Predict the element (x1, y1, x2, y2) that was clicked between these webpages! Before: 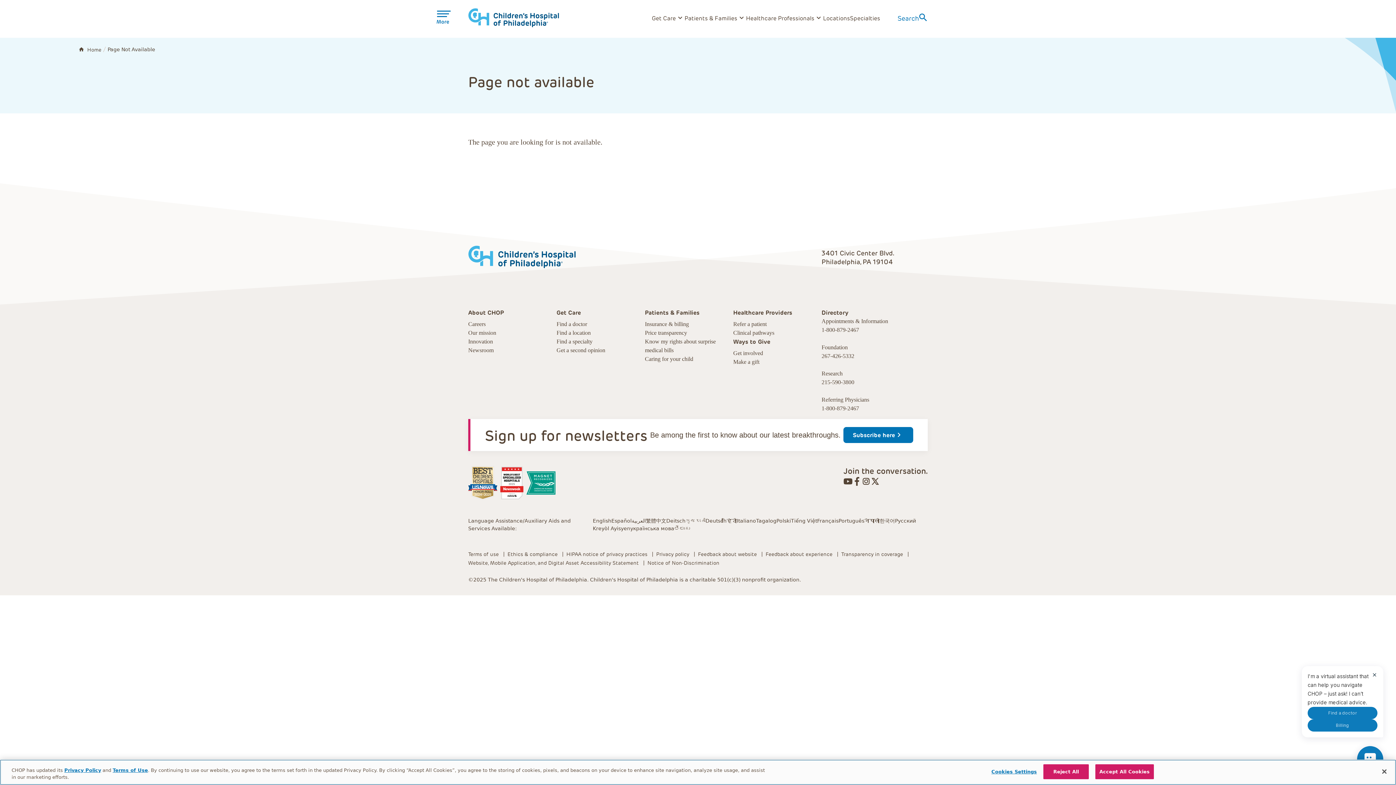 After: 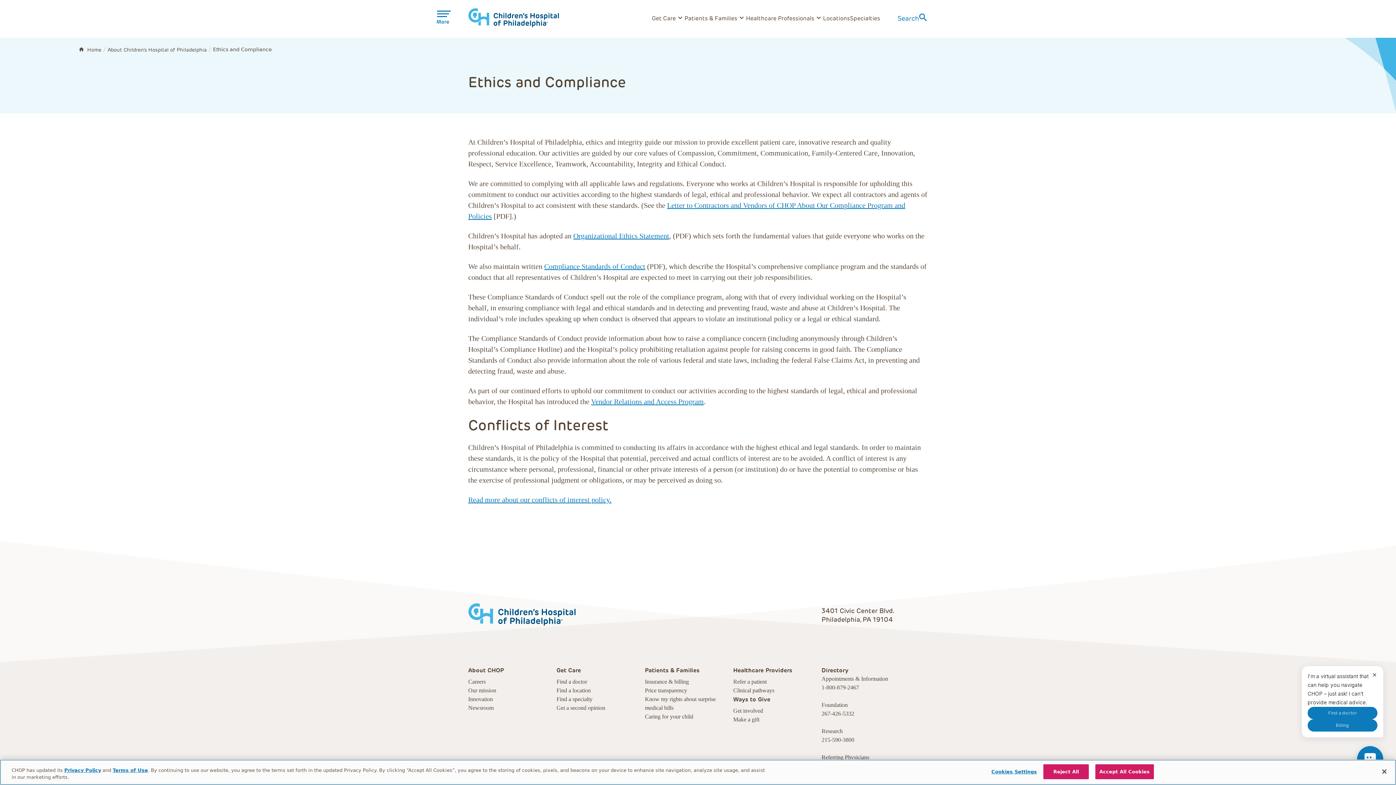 Action: bbox: (507, 551, 557, 557) label: Ethics & compliance